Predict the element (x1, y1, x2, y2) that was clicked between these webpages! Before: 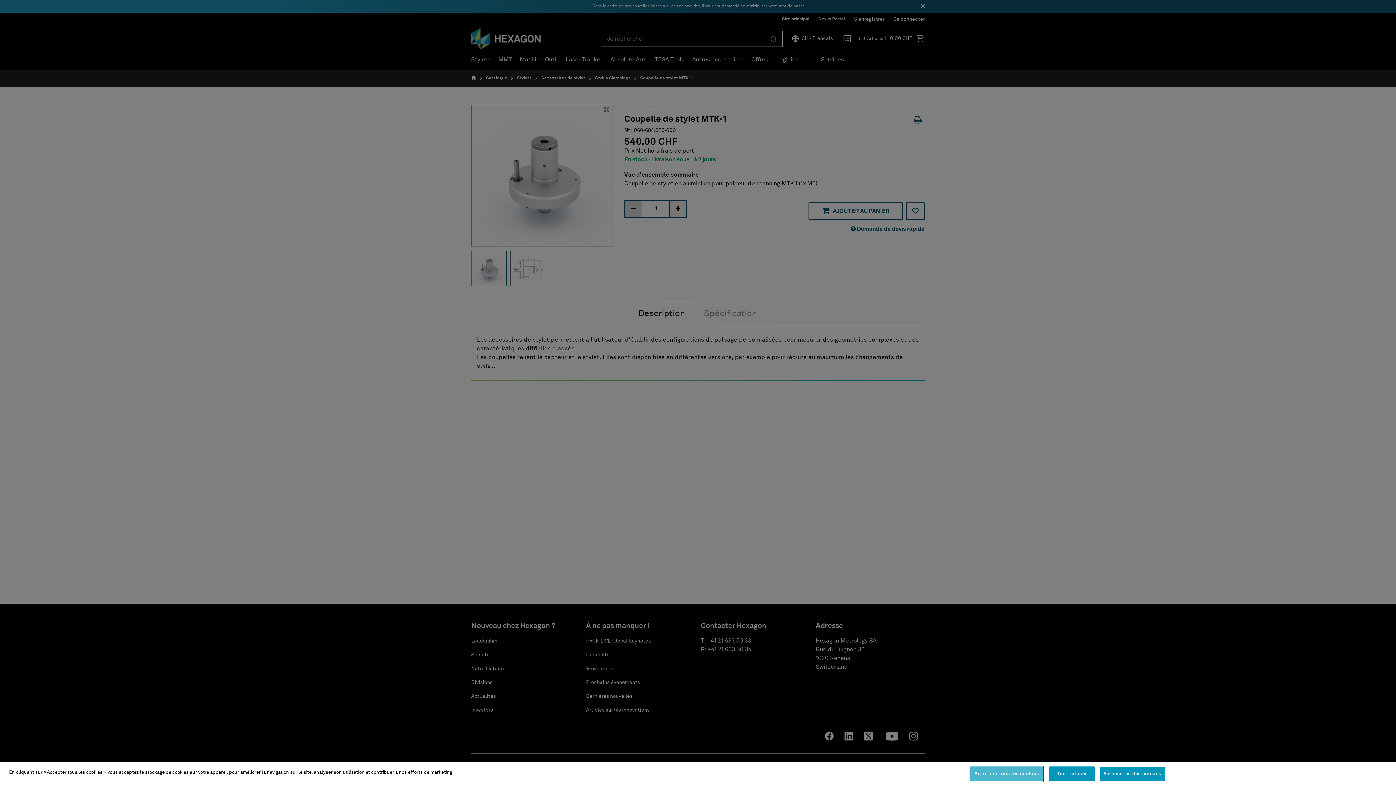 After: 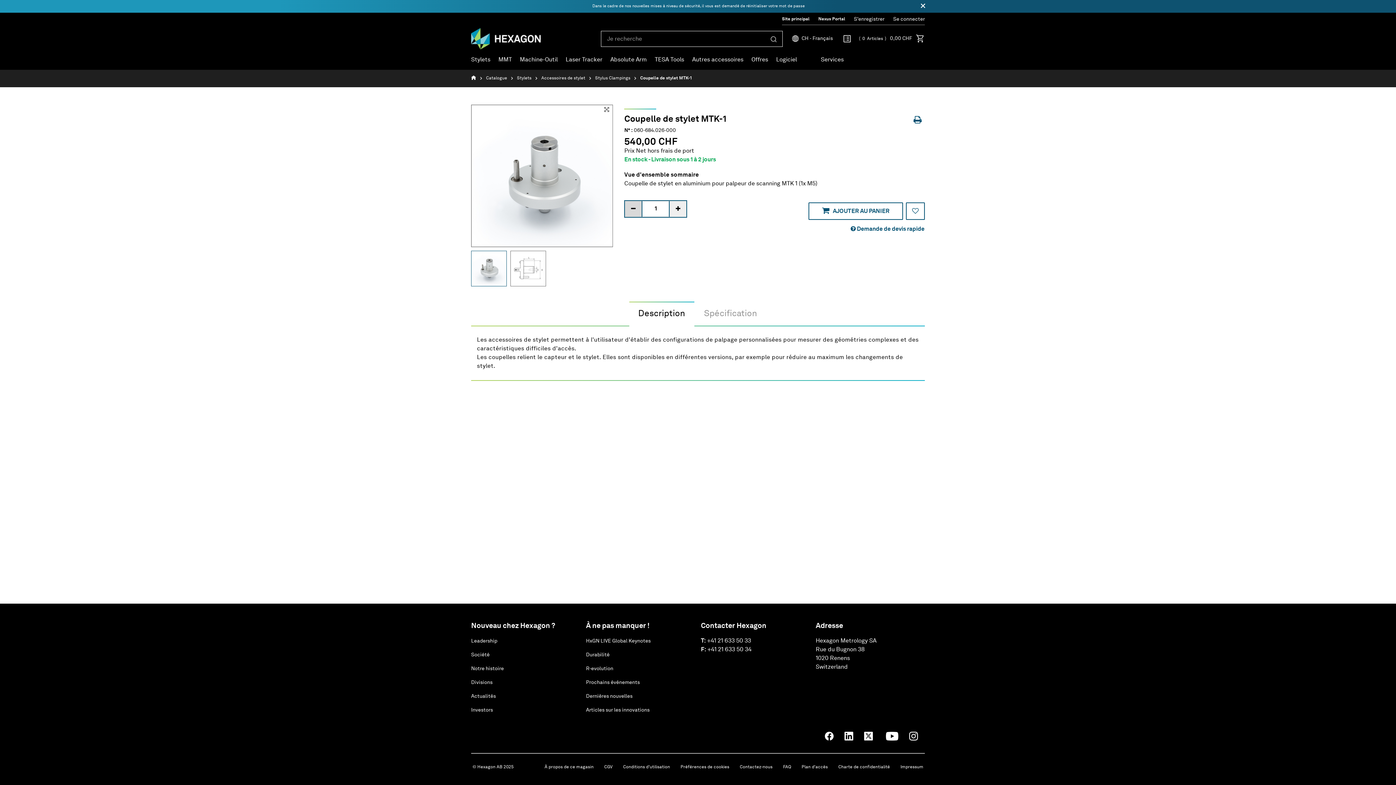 Action: label: Tout refuser bbox: (1049, 766, 1095, 781)